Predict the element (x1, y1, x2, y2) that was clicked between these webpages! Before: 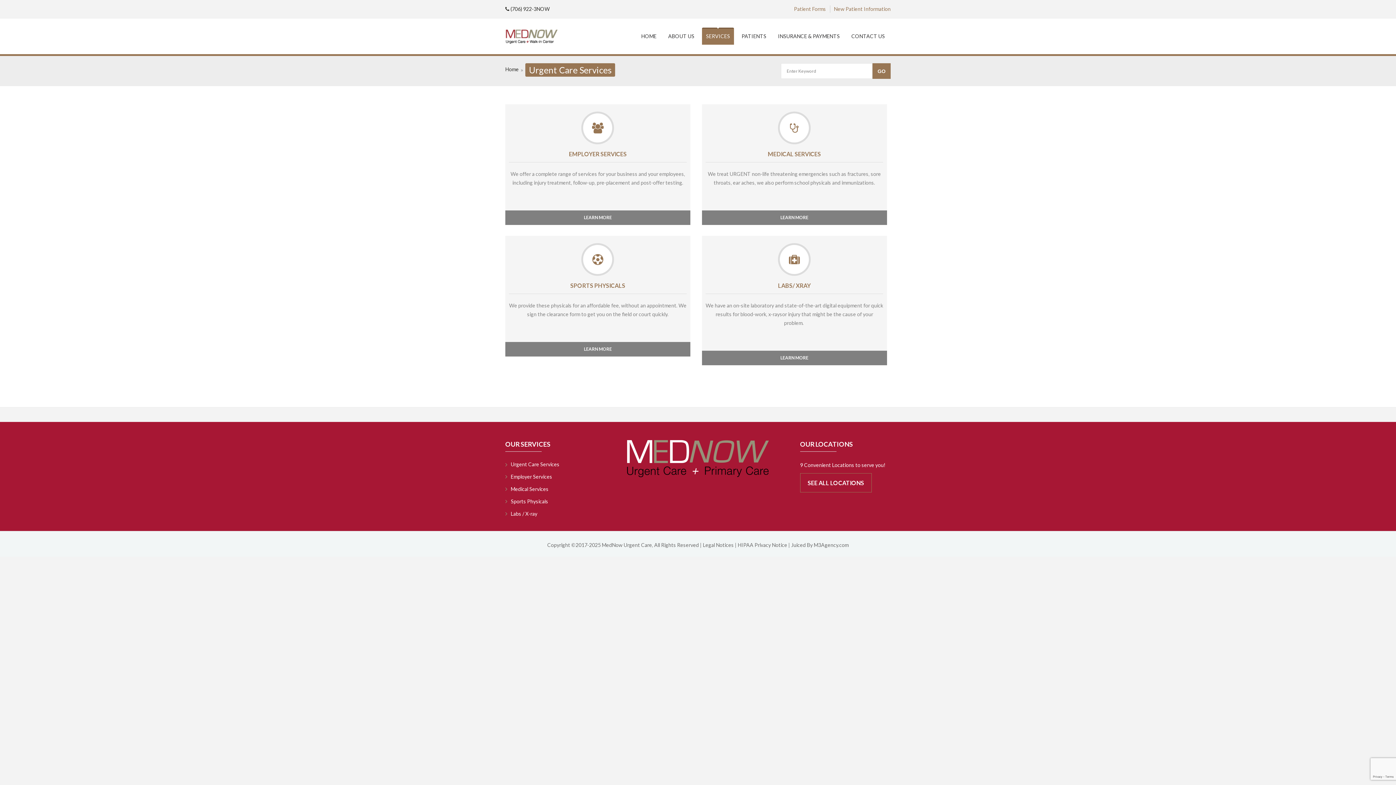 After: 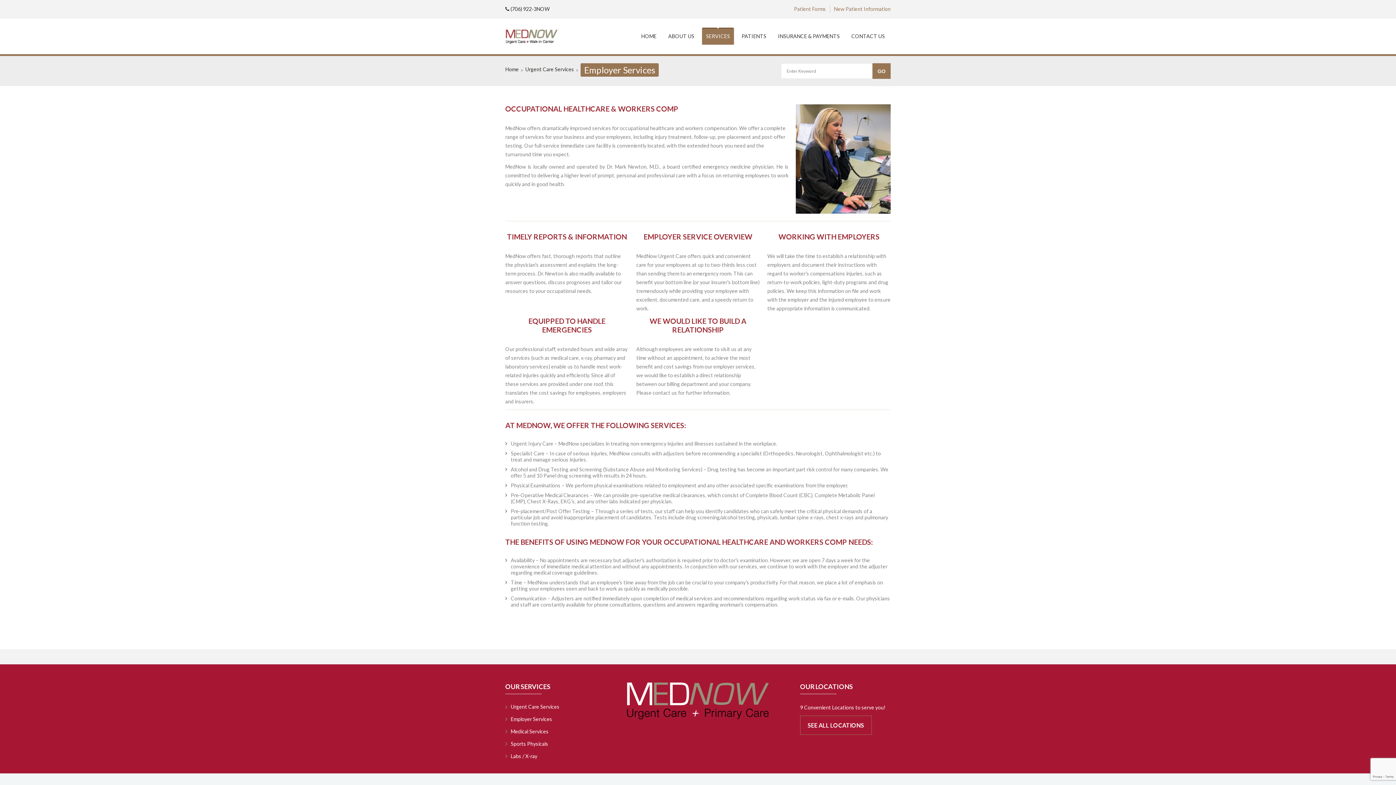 Action: label: EMPLOYER SERVICES bbox: (569, 150, 626, 157)